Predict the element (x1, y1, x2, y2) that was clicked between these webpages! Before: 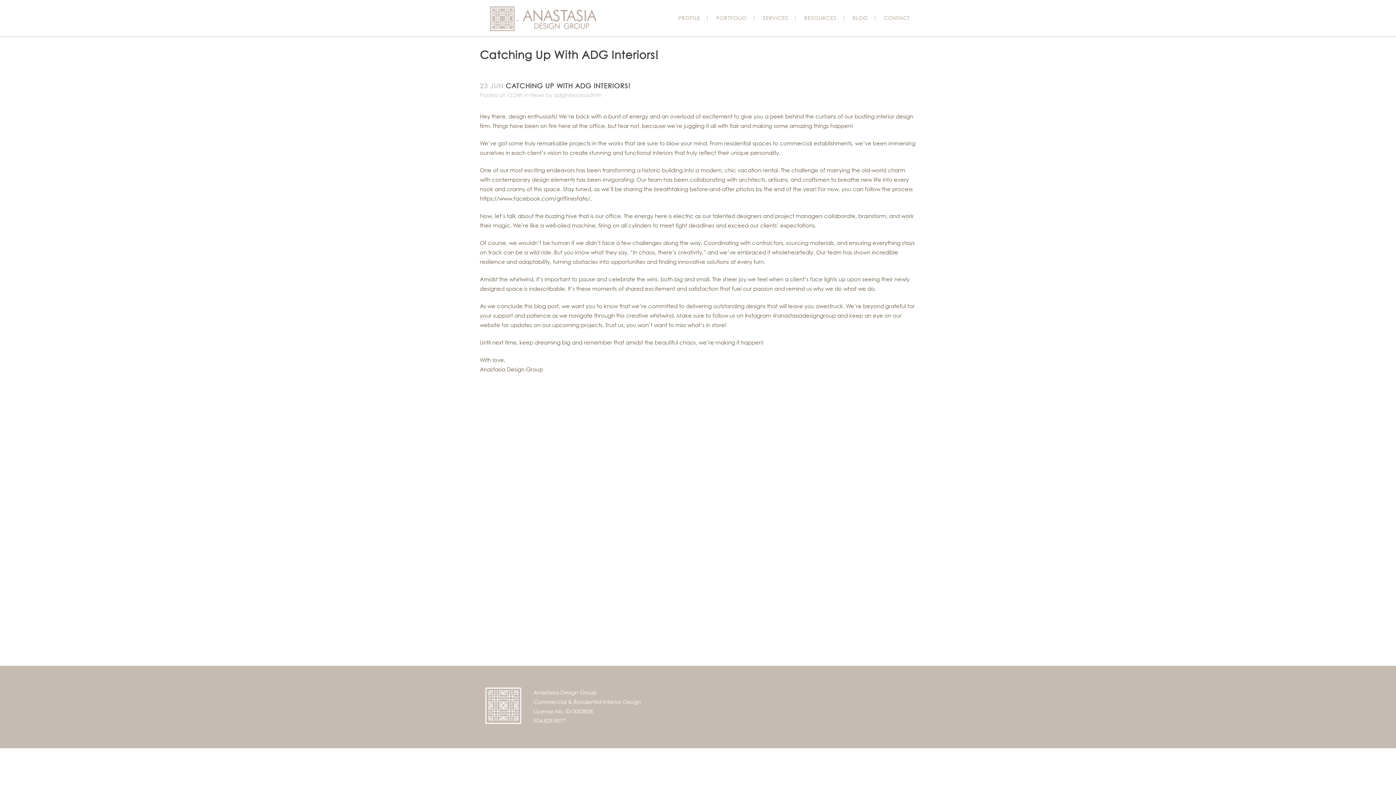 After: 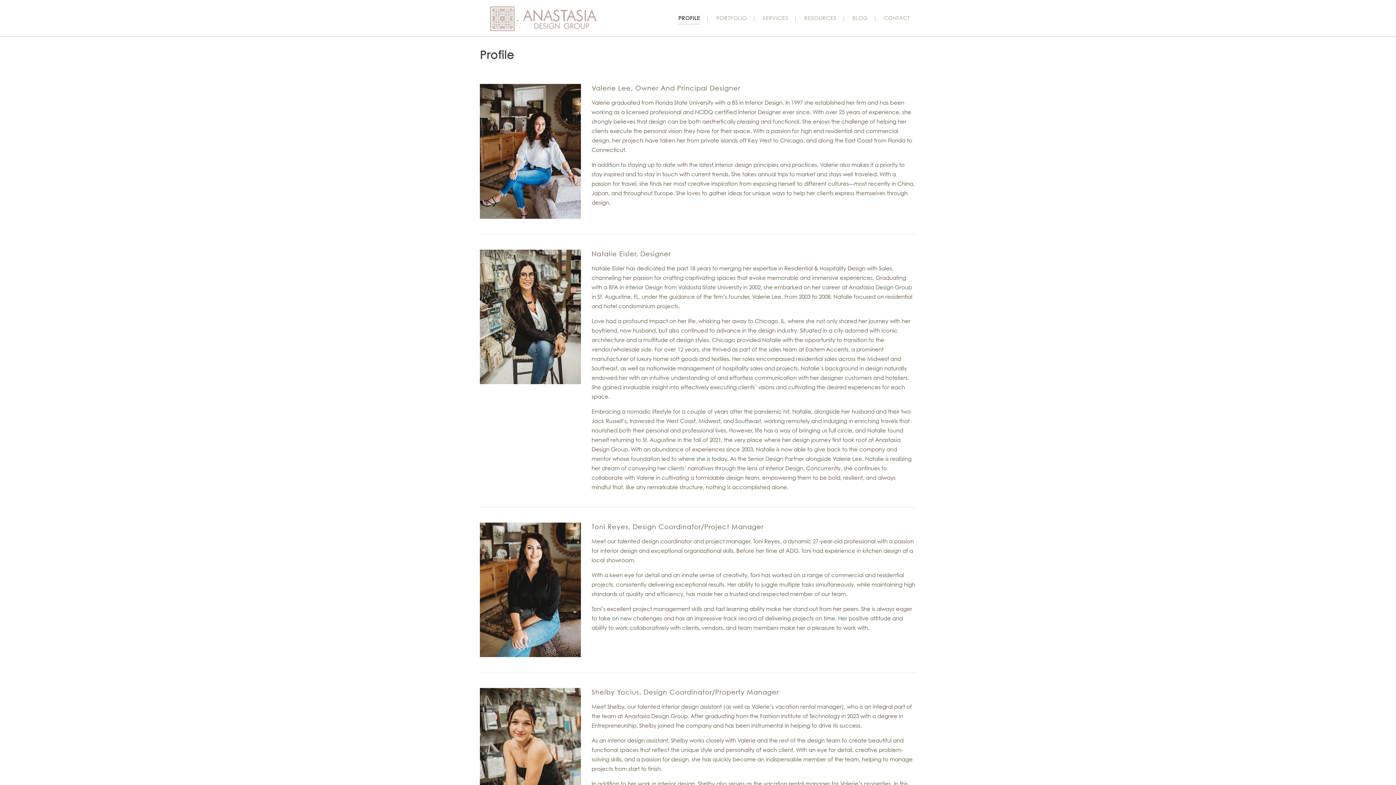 Action: bbox: (672, 0, 706, 36) label: PROFILE